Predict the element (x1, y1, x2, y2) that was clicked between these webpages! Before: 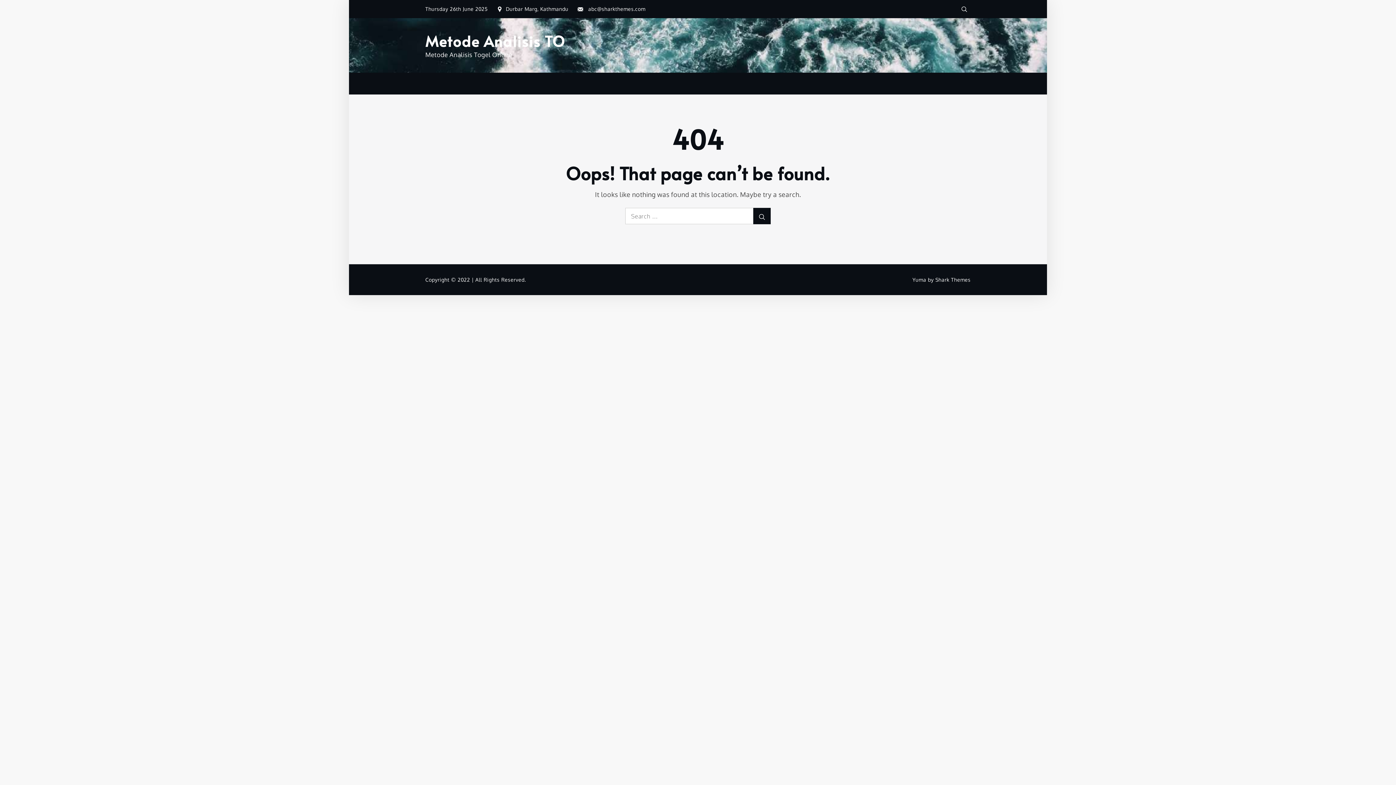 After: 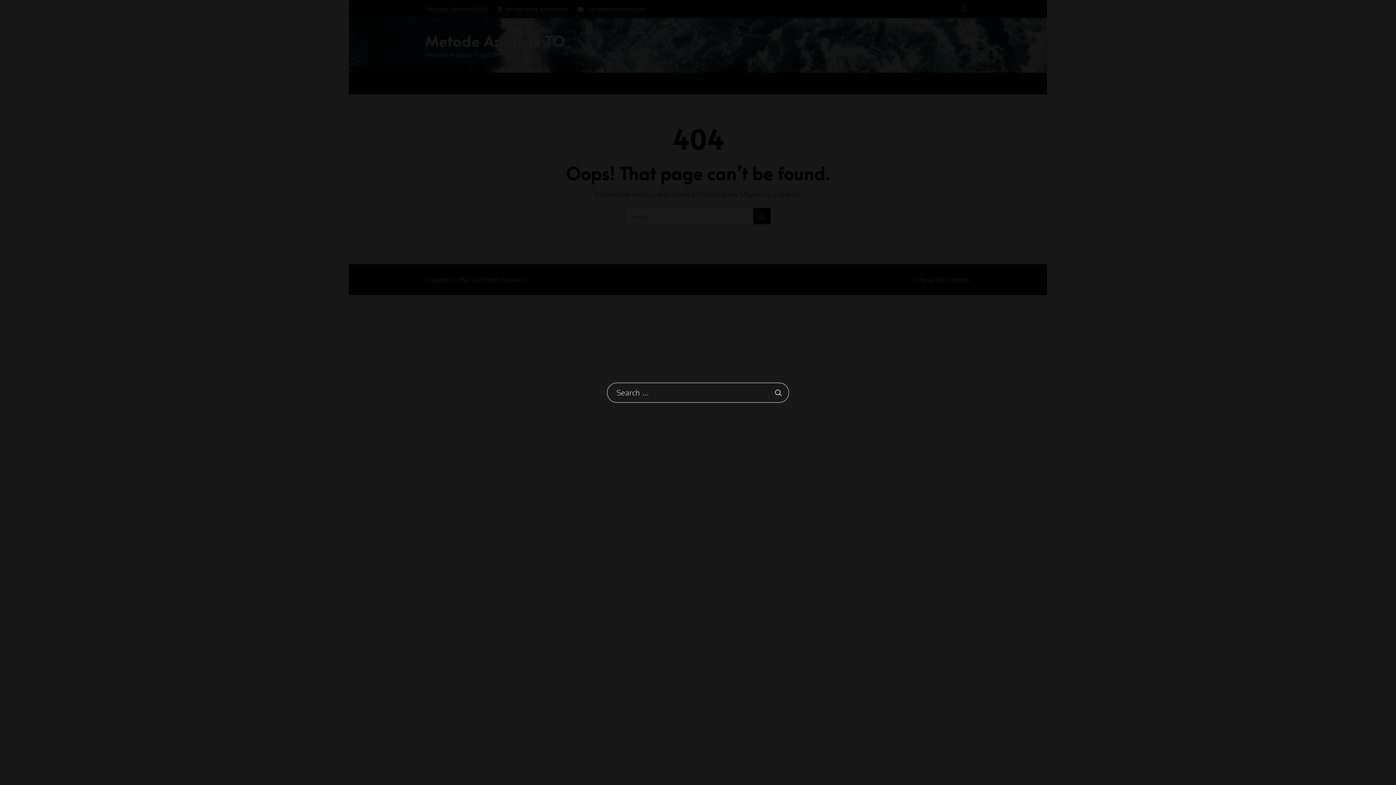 Action: bbox: (961, 5, 970, 12)